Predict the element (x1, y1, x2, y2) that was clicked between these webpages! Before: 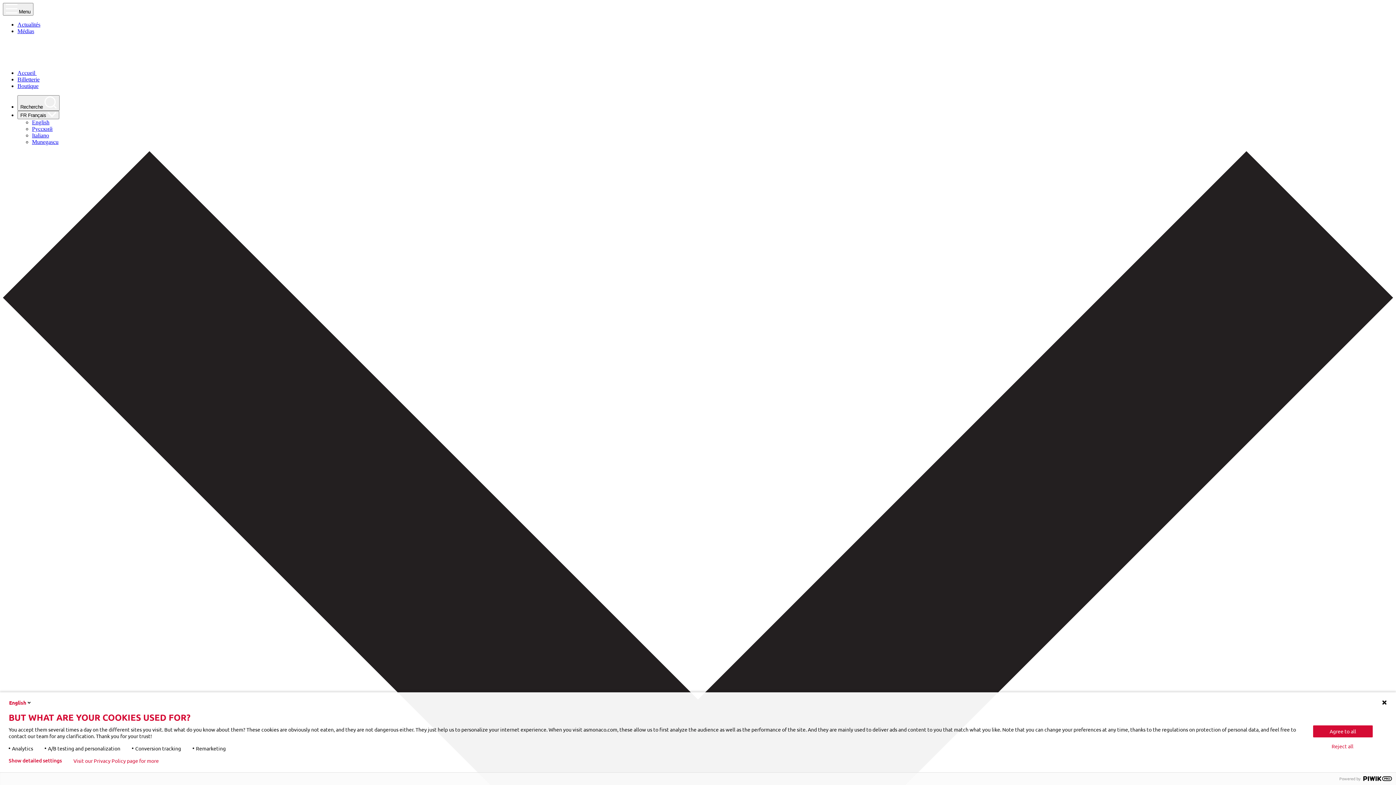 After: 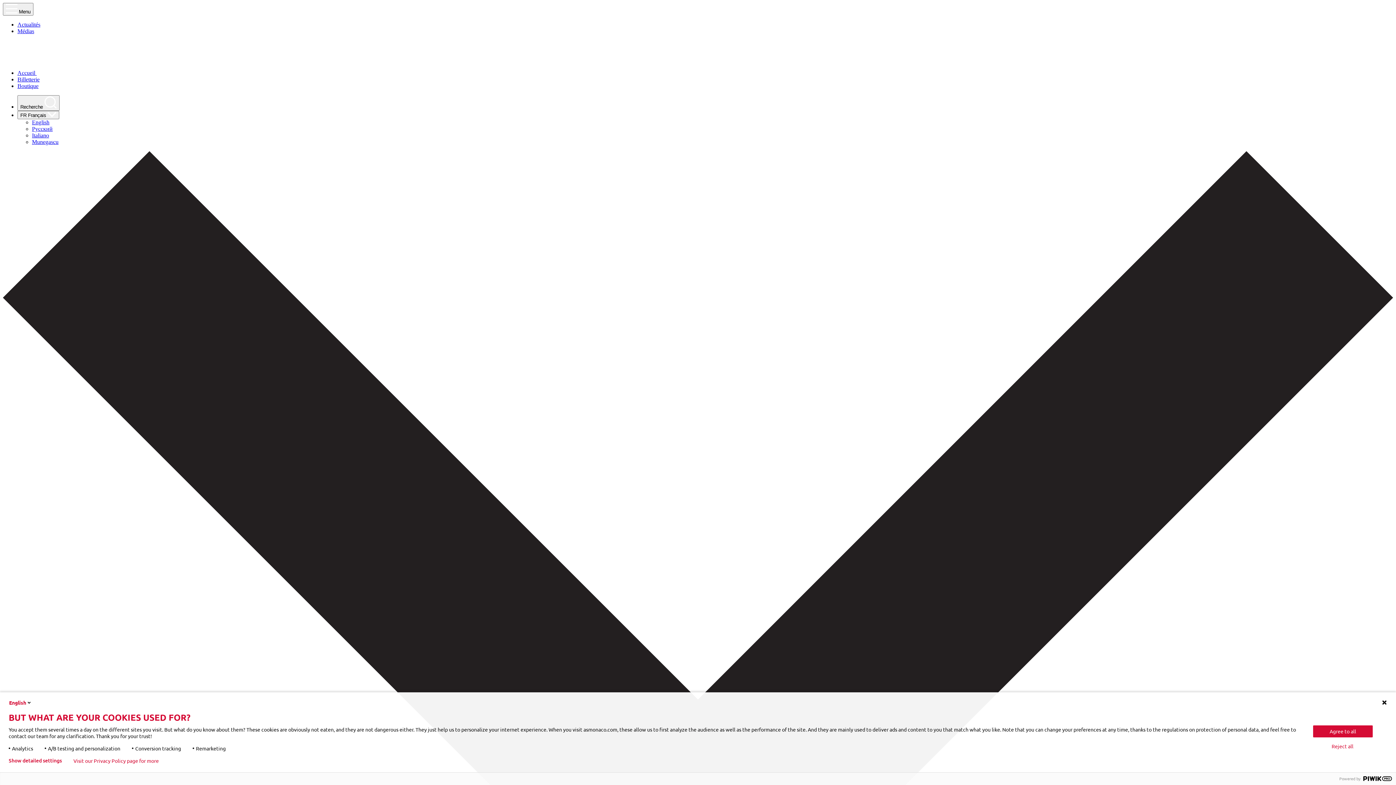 Action: label: Billetterie bbox: (17, 76, 39, 82)